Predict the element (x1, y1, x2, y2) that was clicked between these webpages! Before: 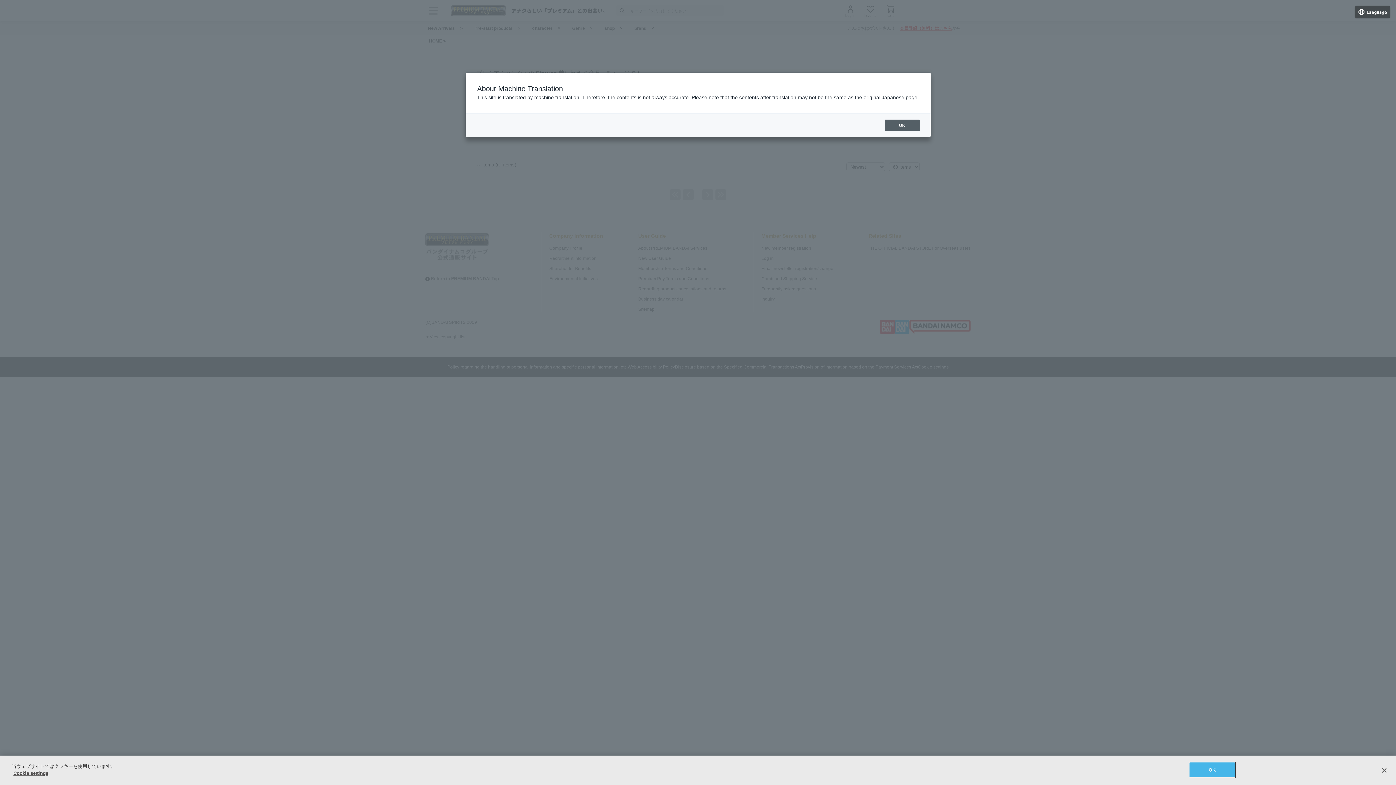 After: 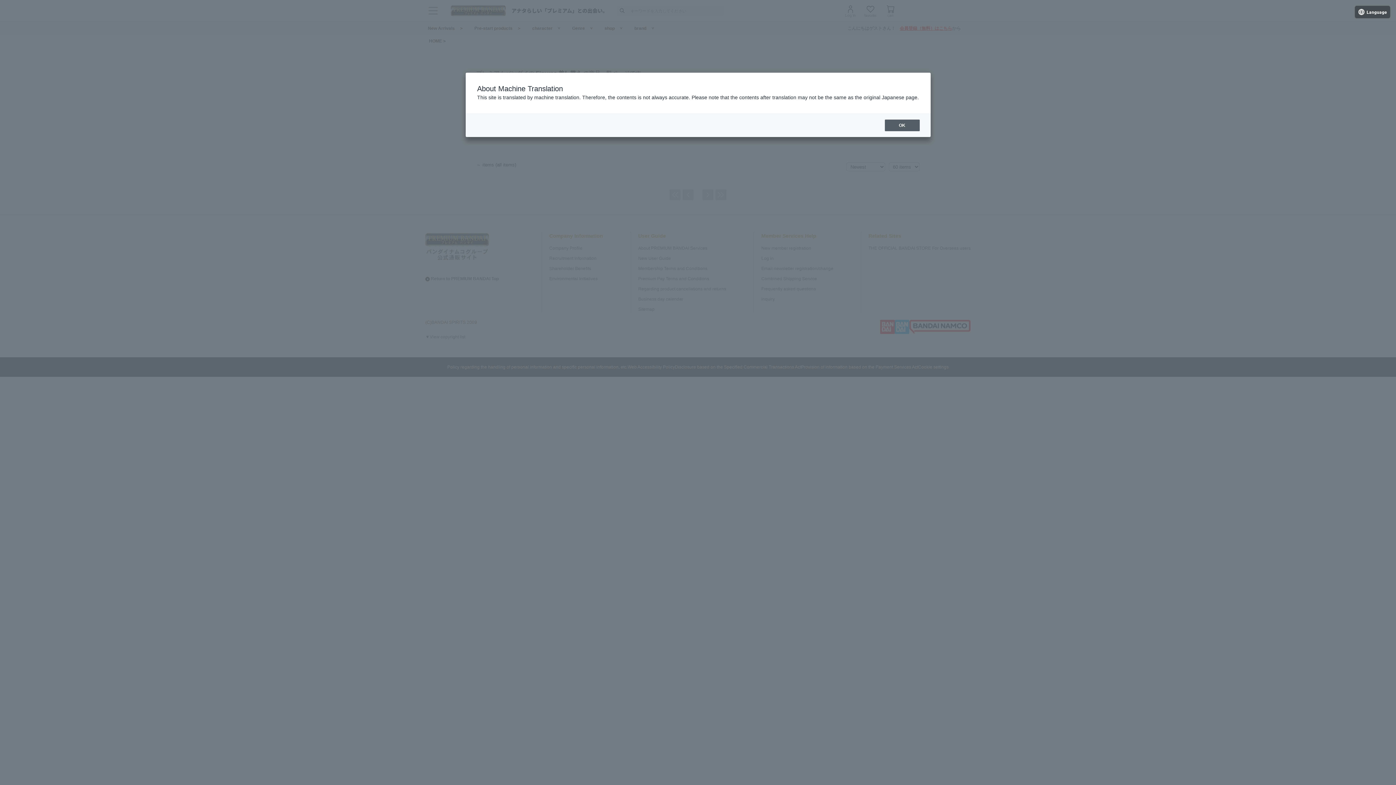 Action: bbox: (1189, 762, 1235, 777) label: OK